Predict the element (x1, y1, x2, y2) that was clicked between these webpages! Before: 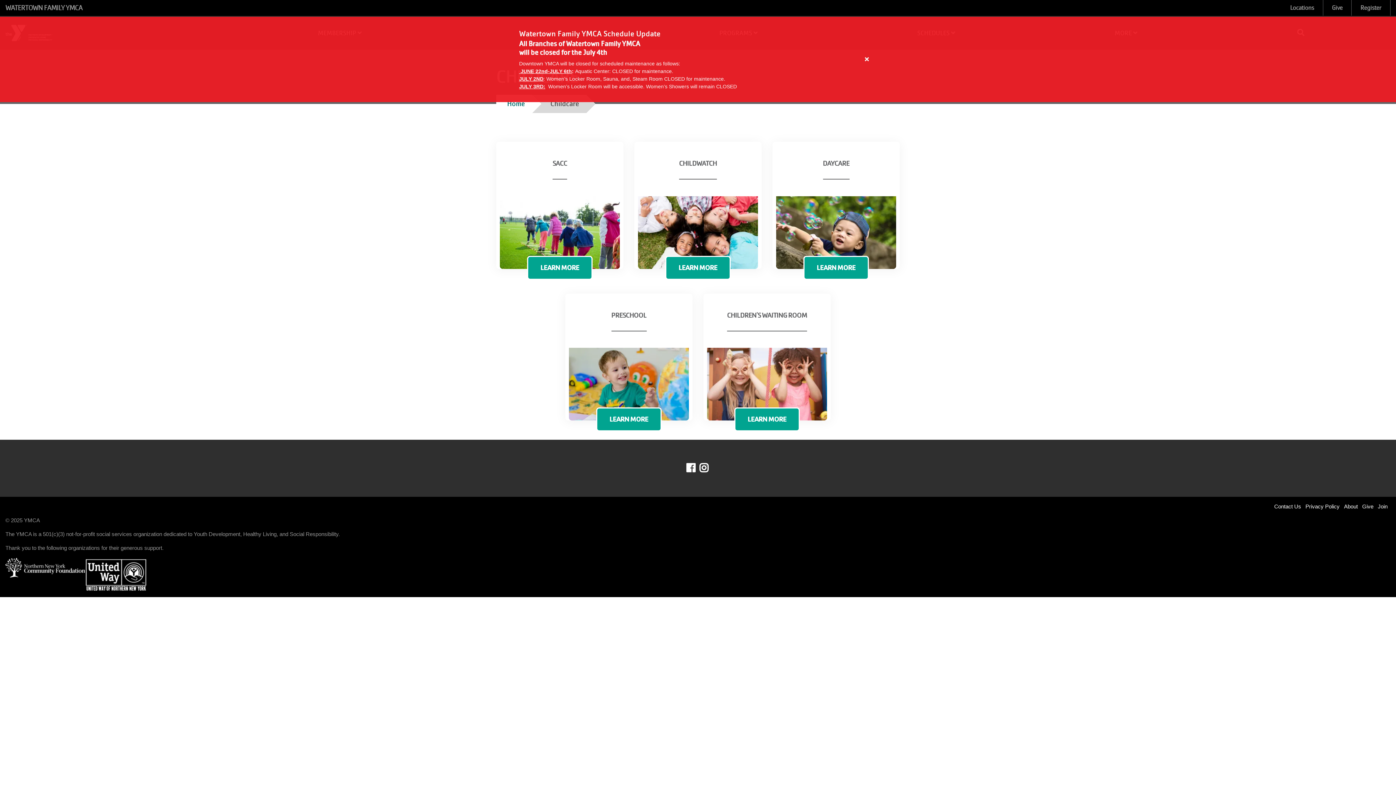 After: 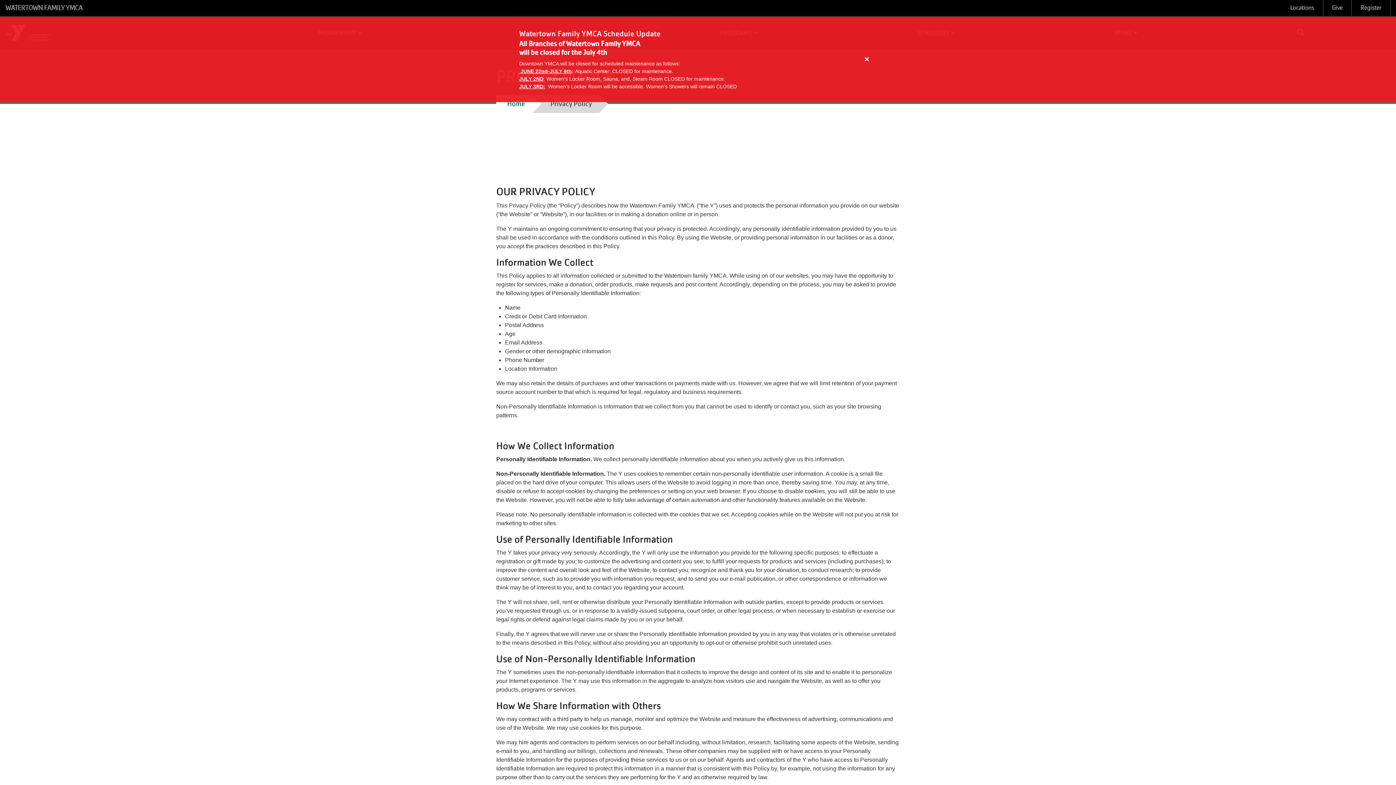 Action: bbox: (1305, 503, 1339, 509) label: Privacy Policy